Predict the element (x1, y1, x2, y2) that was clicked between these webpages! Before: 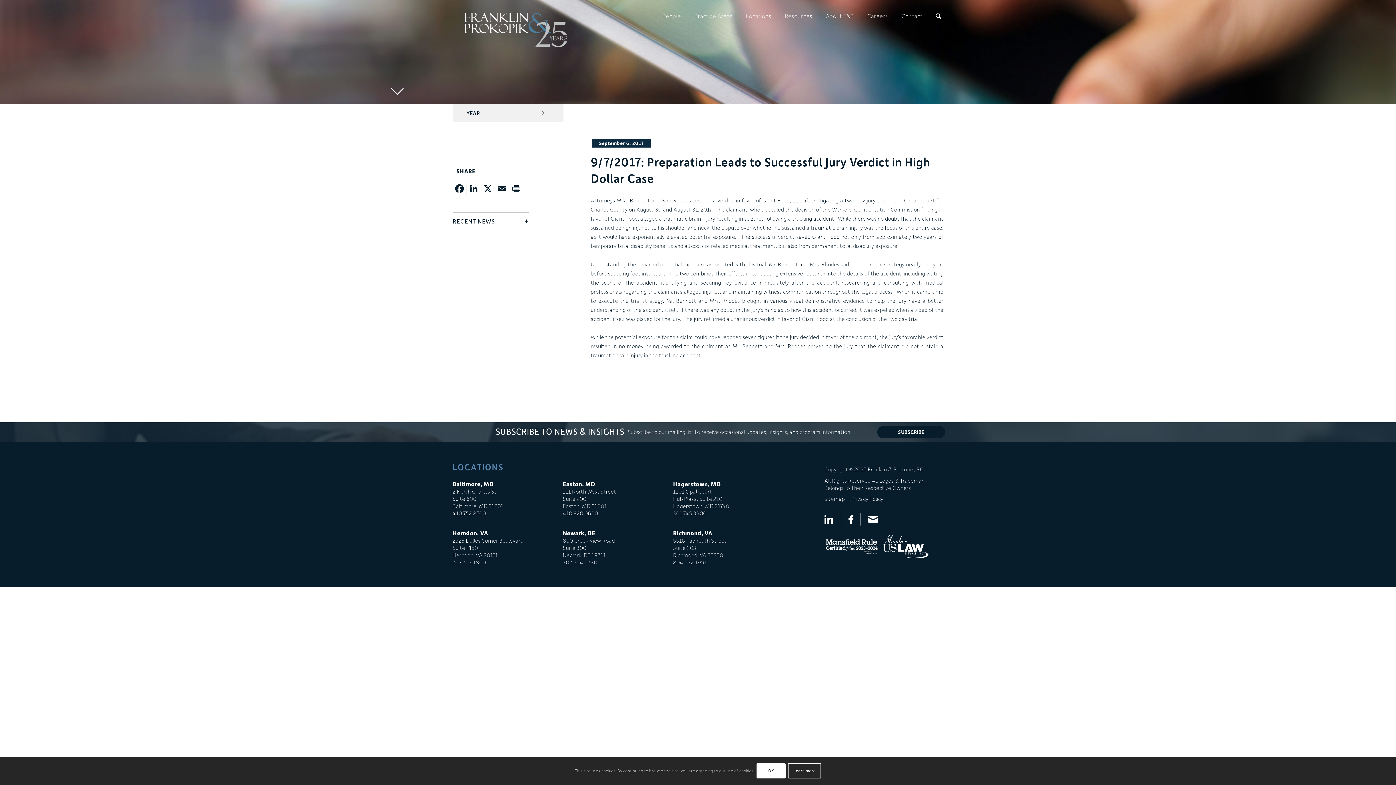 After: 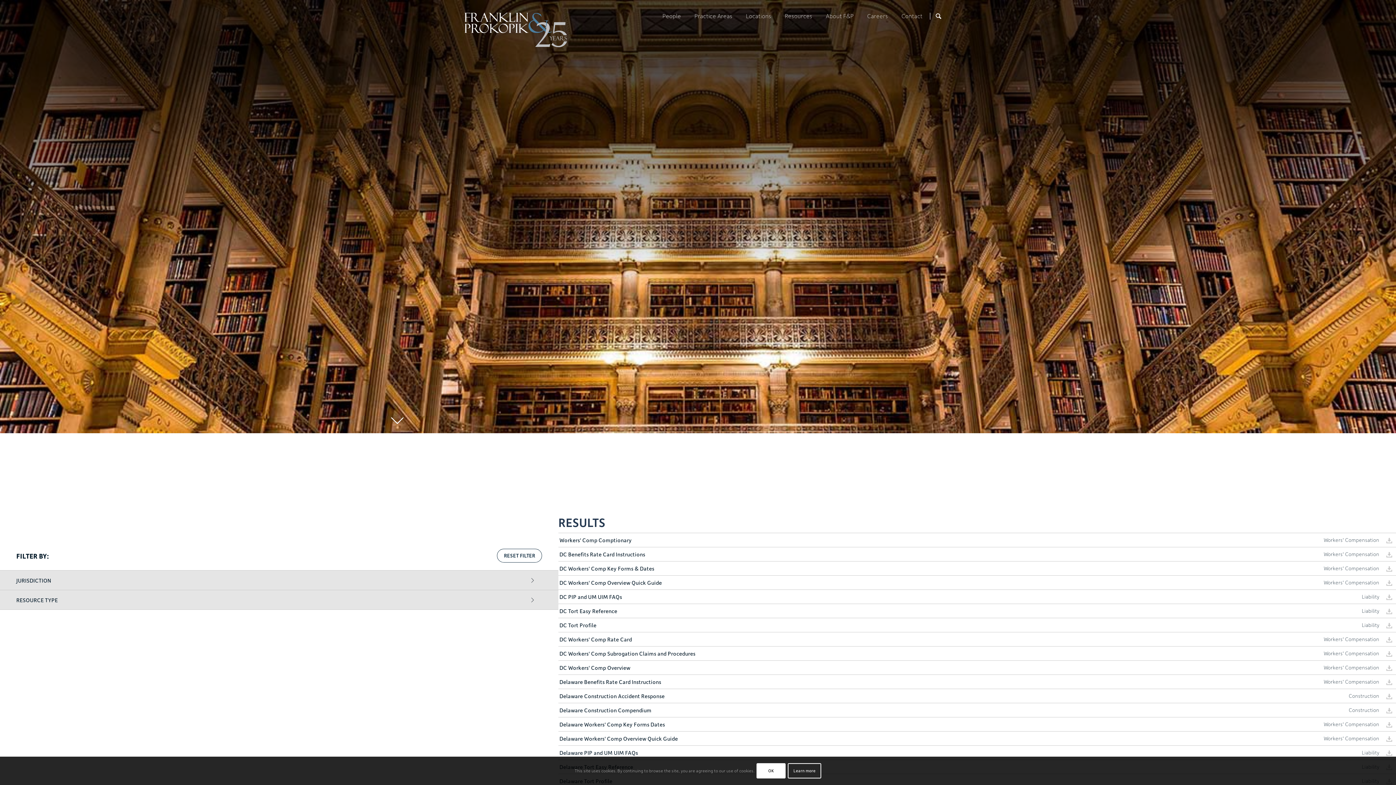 Action: bbox: (778, 0, 819, 32) label: Resources